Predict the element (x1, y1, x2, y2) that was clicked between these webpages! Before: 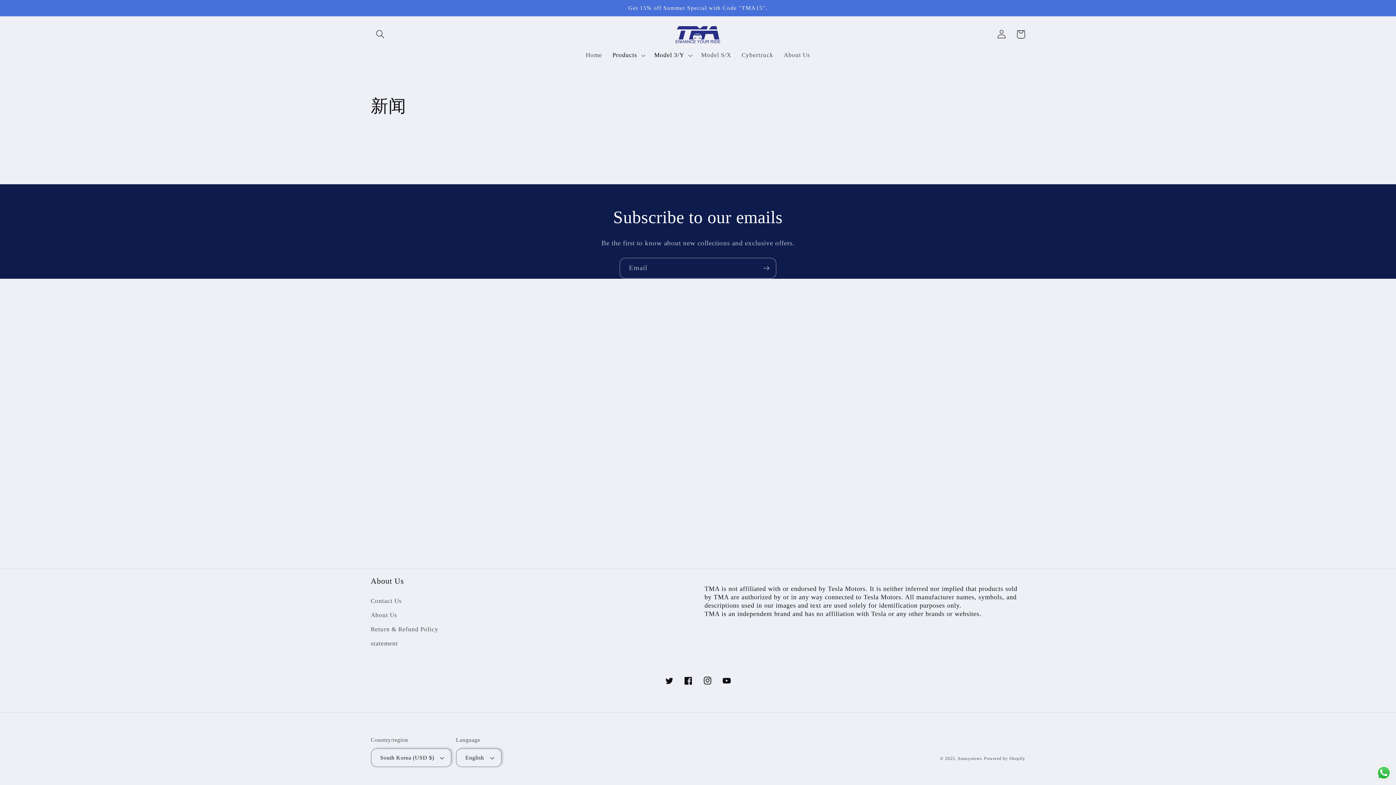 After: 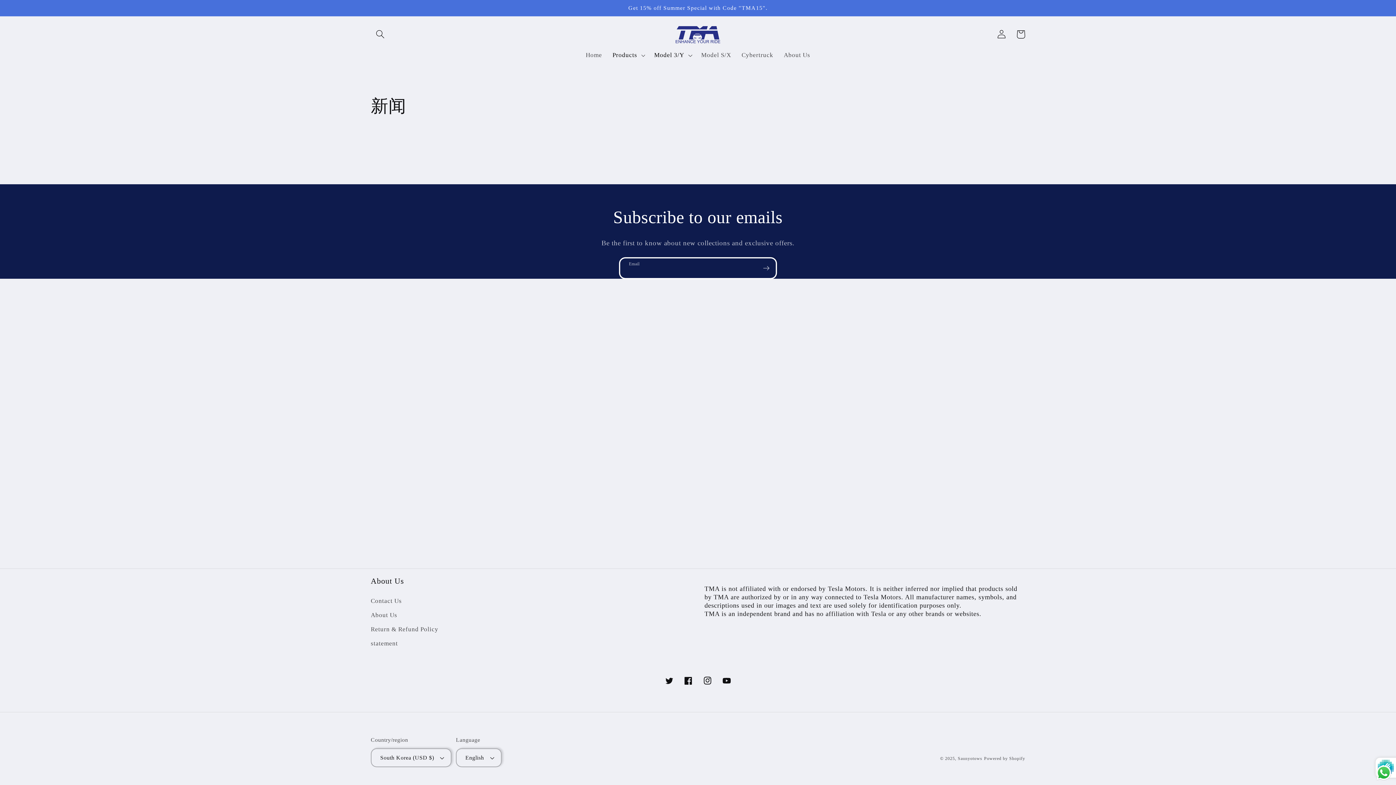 Action: label: Subscribe bbox: (756, 257, 776, 278)